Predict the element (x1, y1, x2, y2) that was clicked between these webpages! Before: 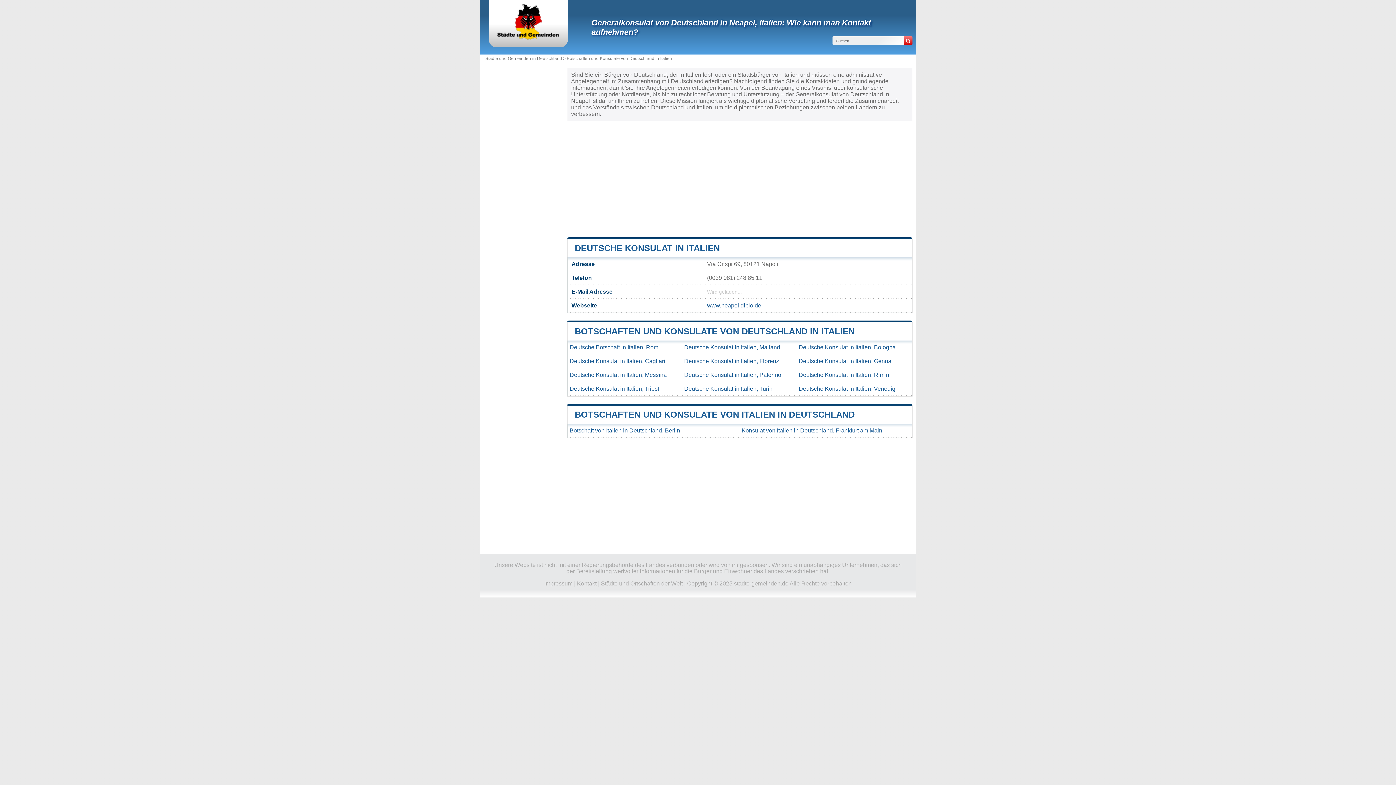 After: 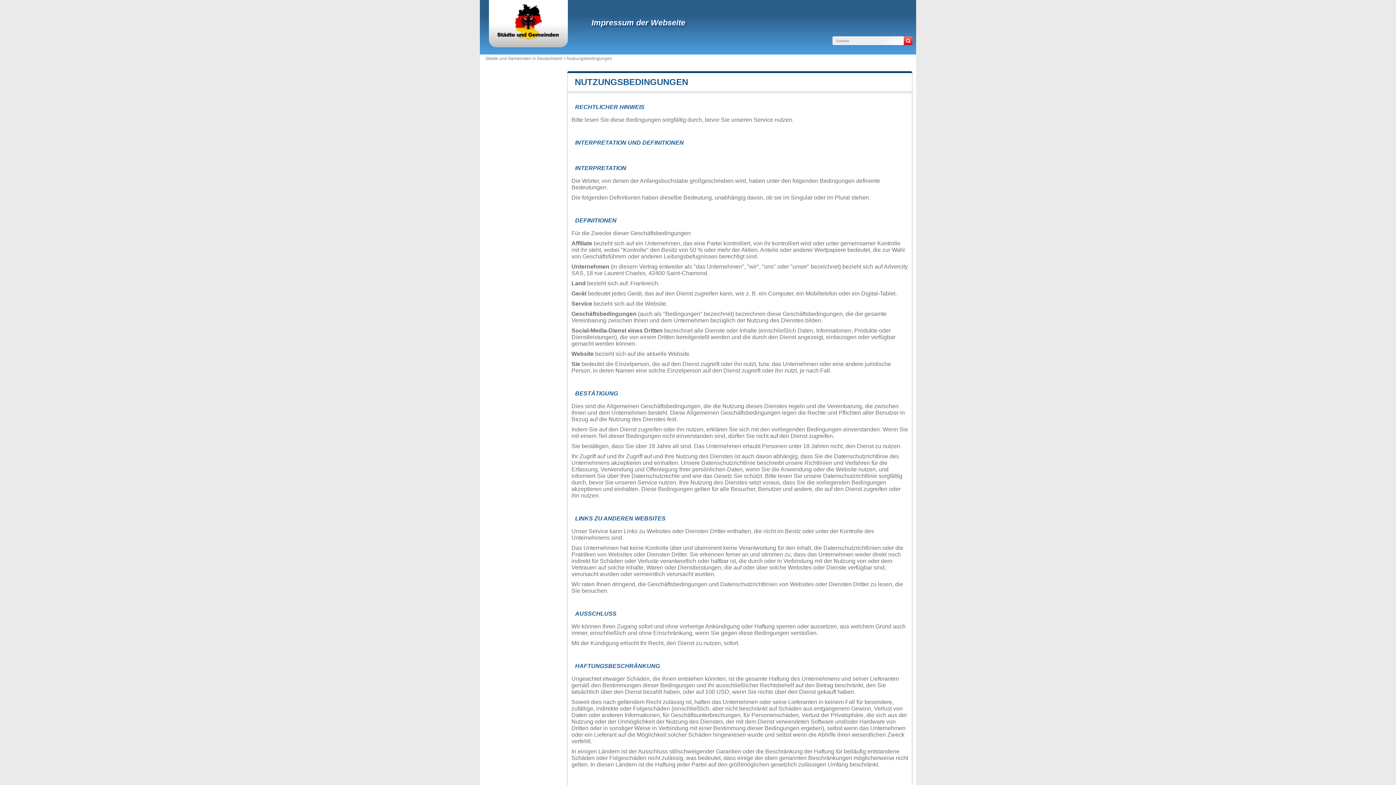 Action: bbox: (544, 580, 572, 587) label: Impressum